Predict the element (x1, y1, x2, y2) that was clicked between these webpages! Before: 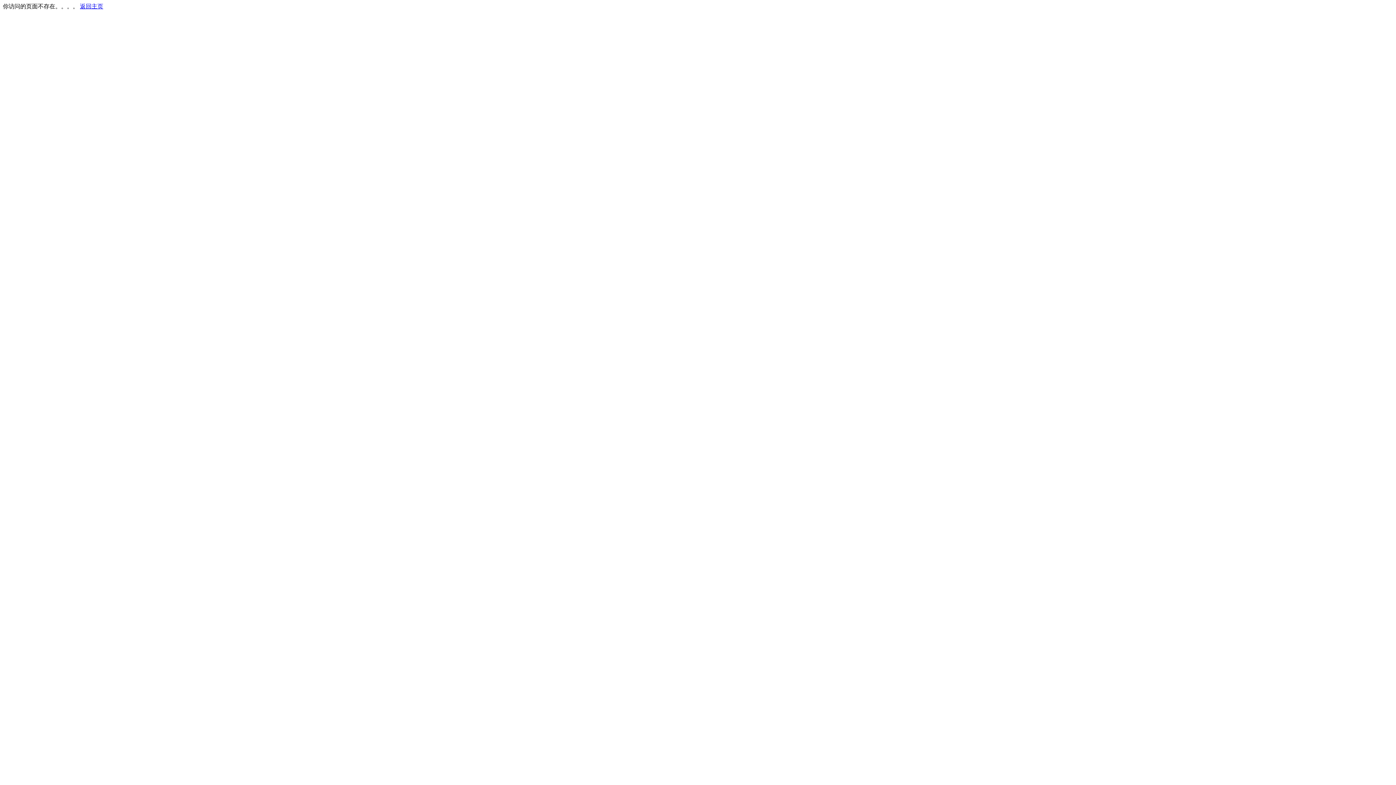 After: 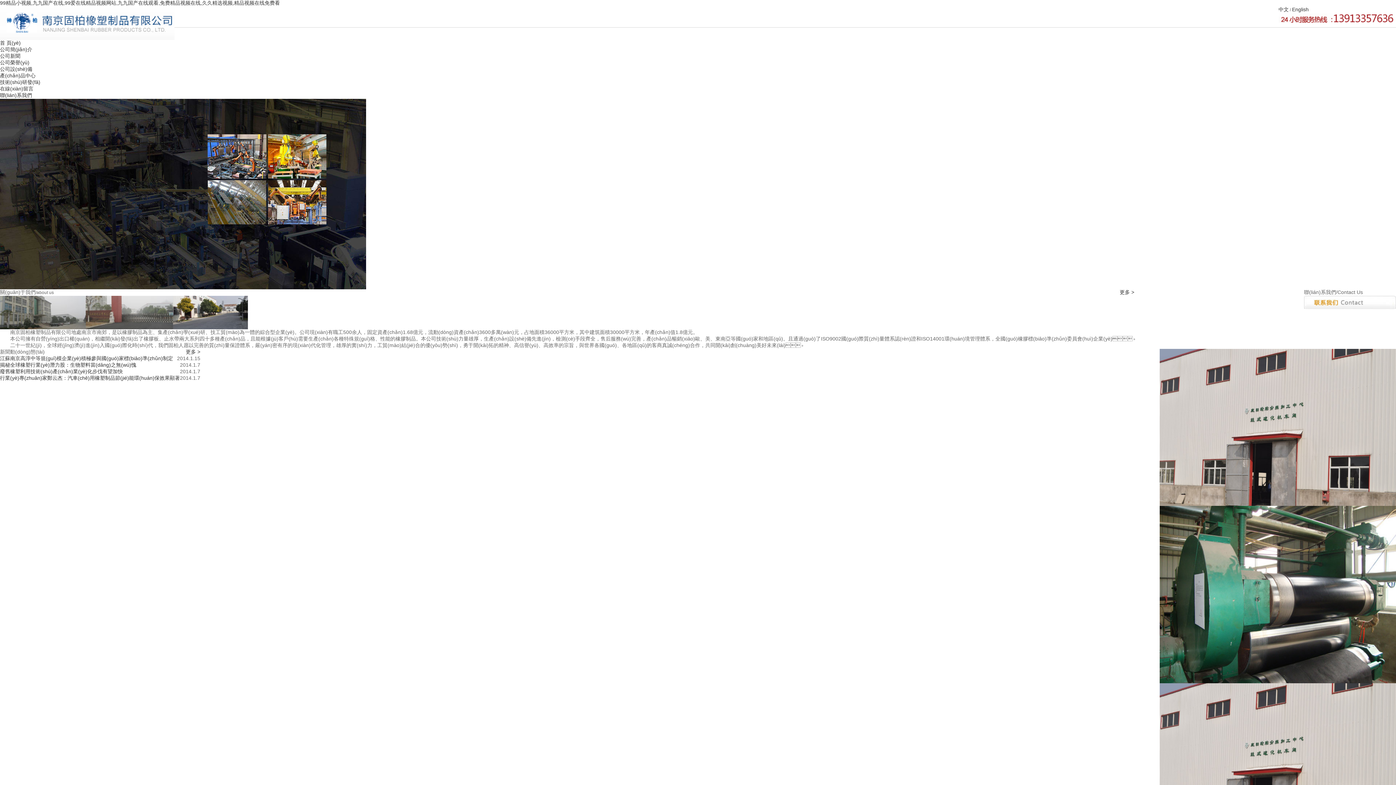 Action: label: 返回主页 bbox: (80, 3, 103, 9)